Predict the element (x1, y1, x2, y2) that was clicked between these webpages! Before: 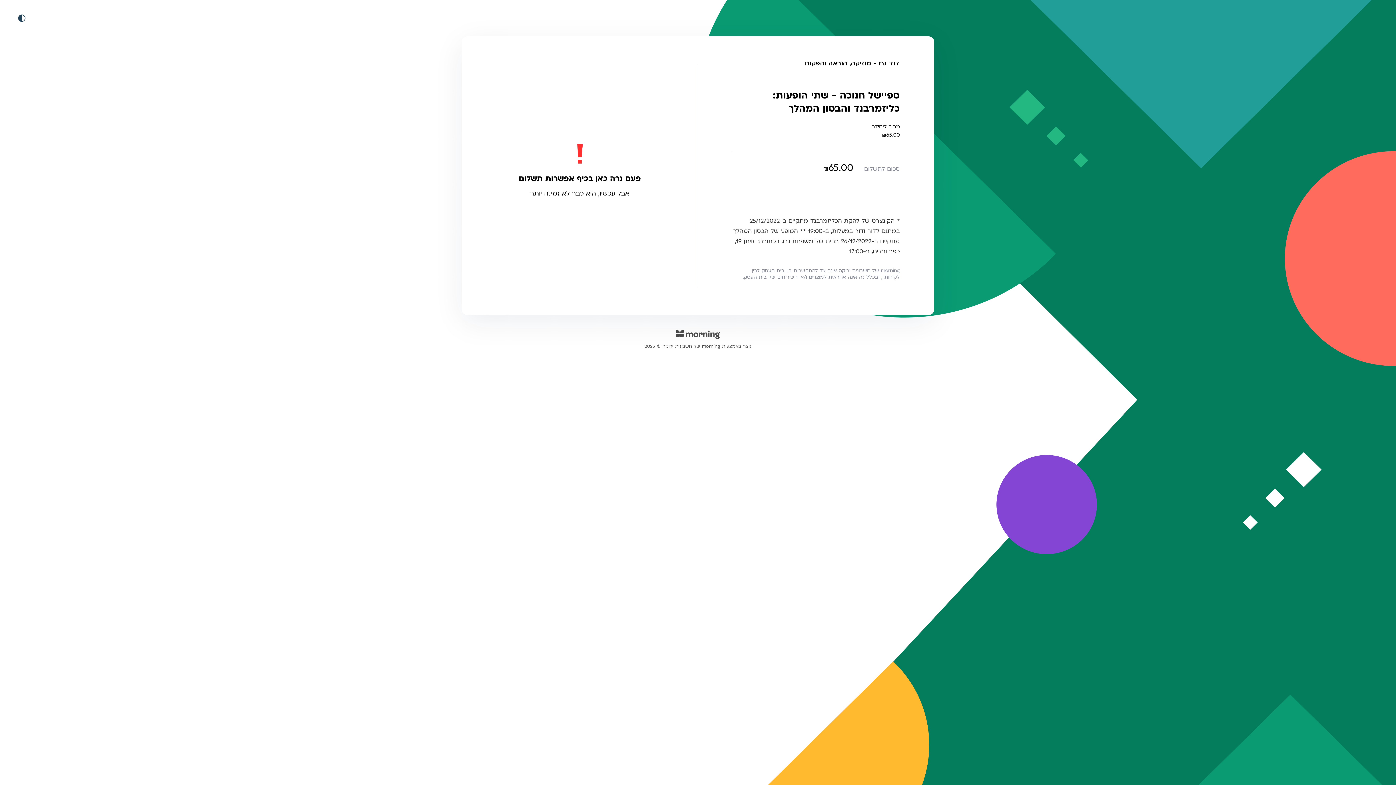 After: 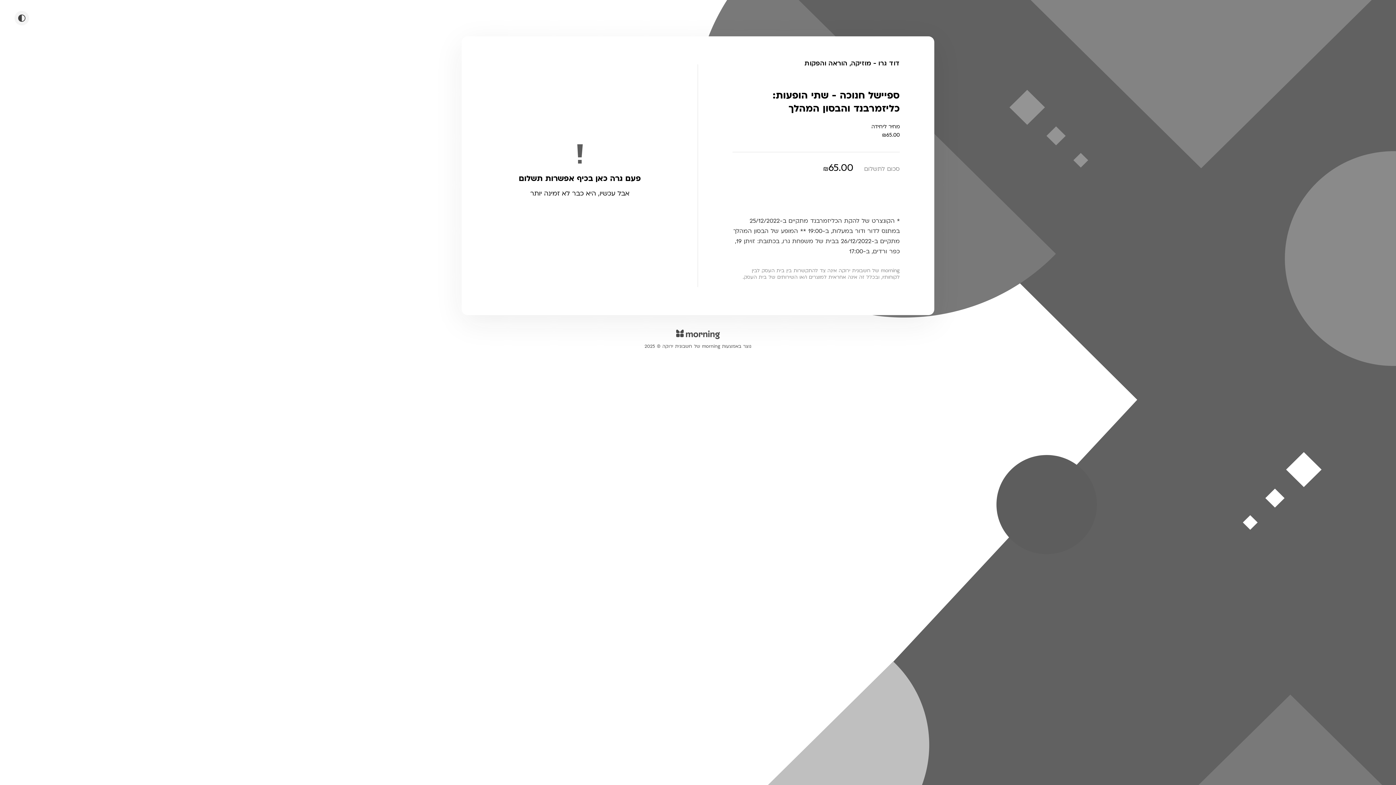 Action: label: accessibility-high-contrast bbox: (14, 10, 29, 25)